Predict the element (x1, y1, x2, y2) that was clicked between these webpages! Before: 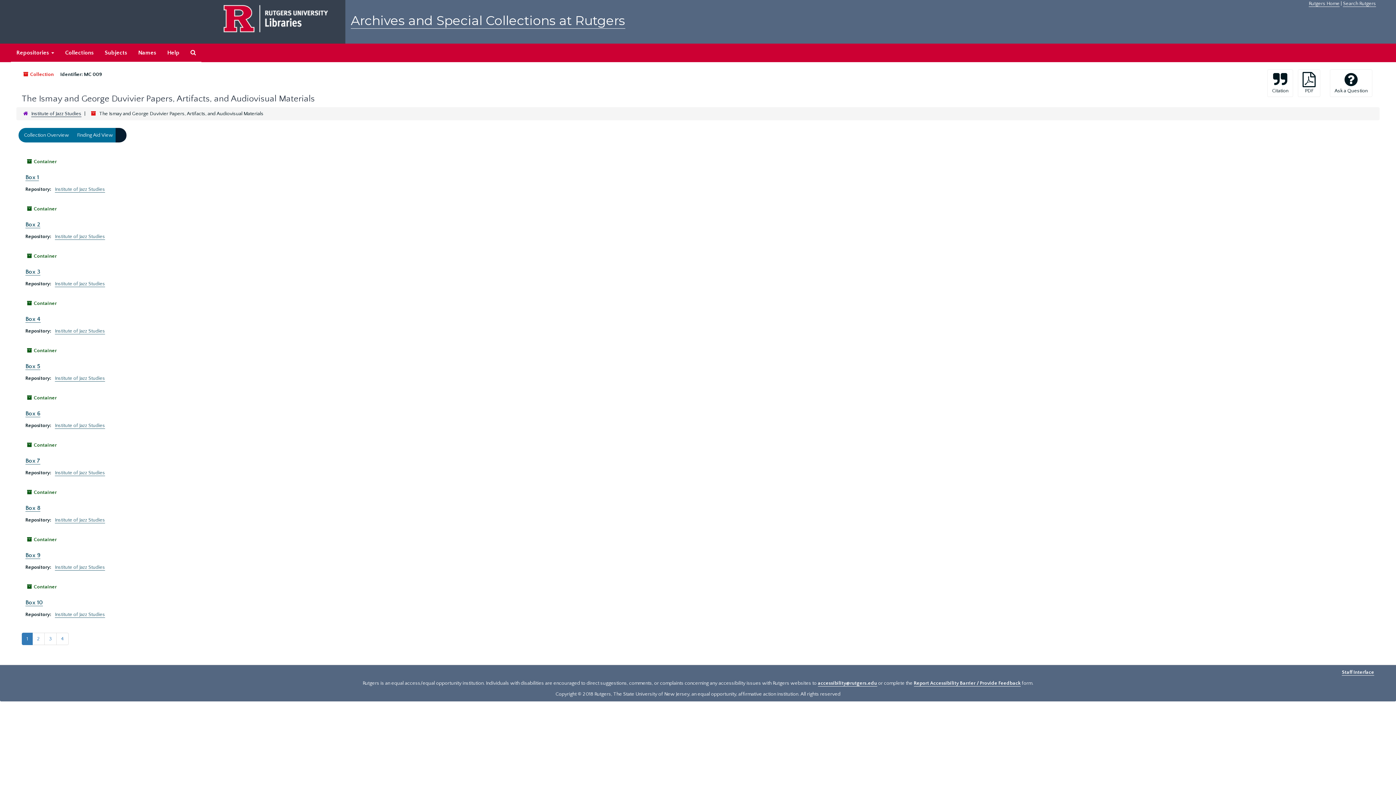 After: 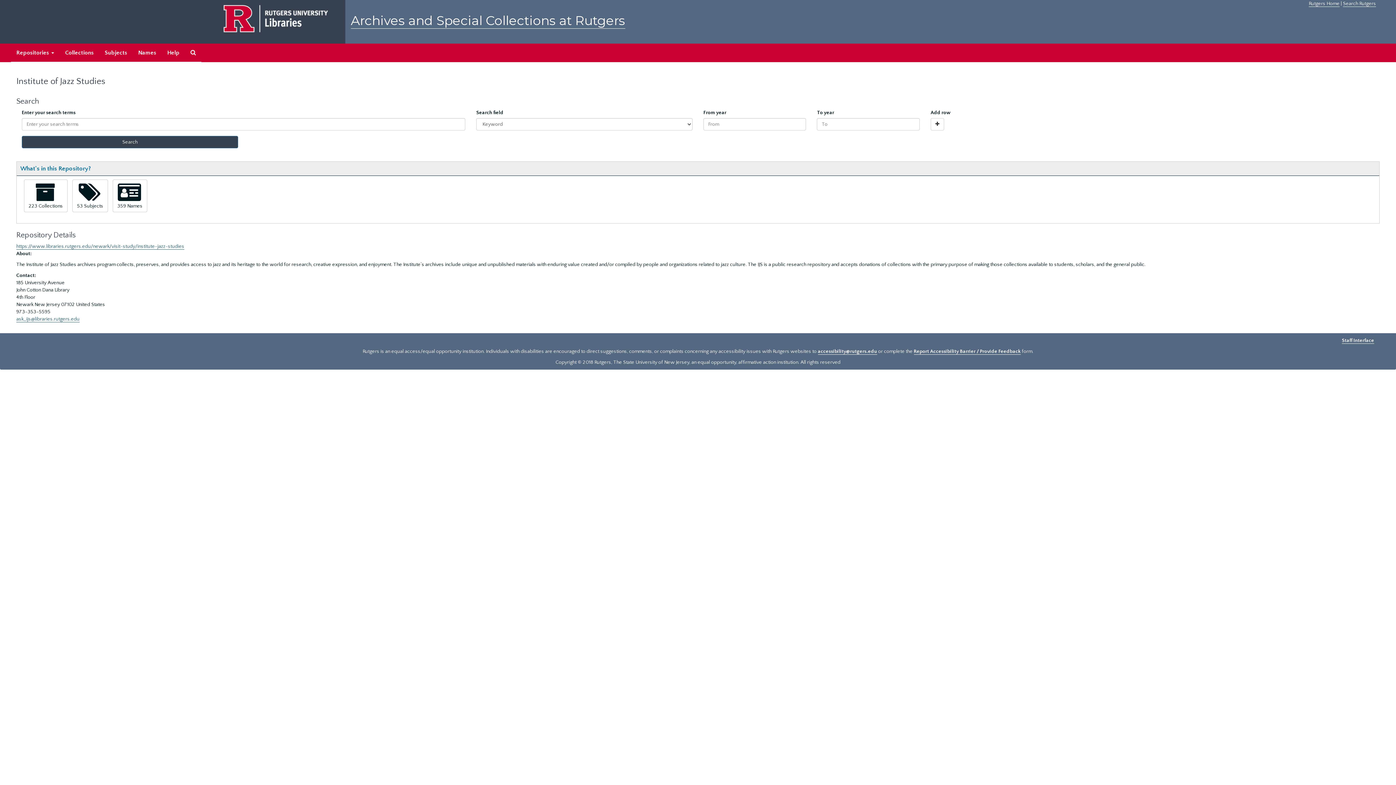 Action: label: Institute of Jazz Studies bbox: (54, 186, 105, 192)